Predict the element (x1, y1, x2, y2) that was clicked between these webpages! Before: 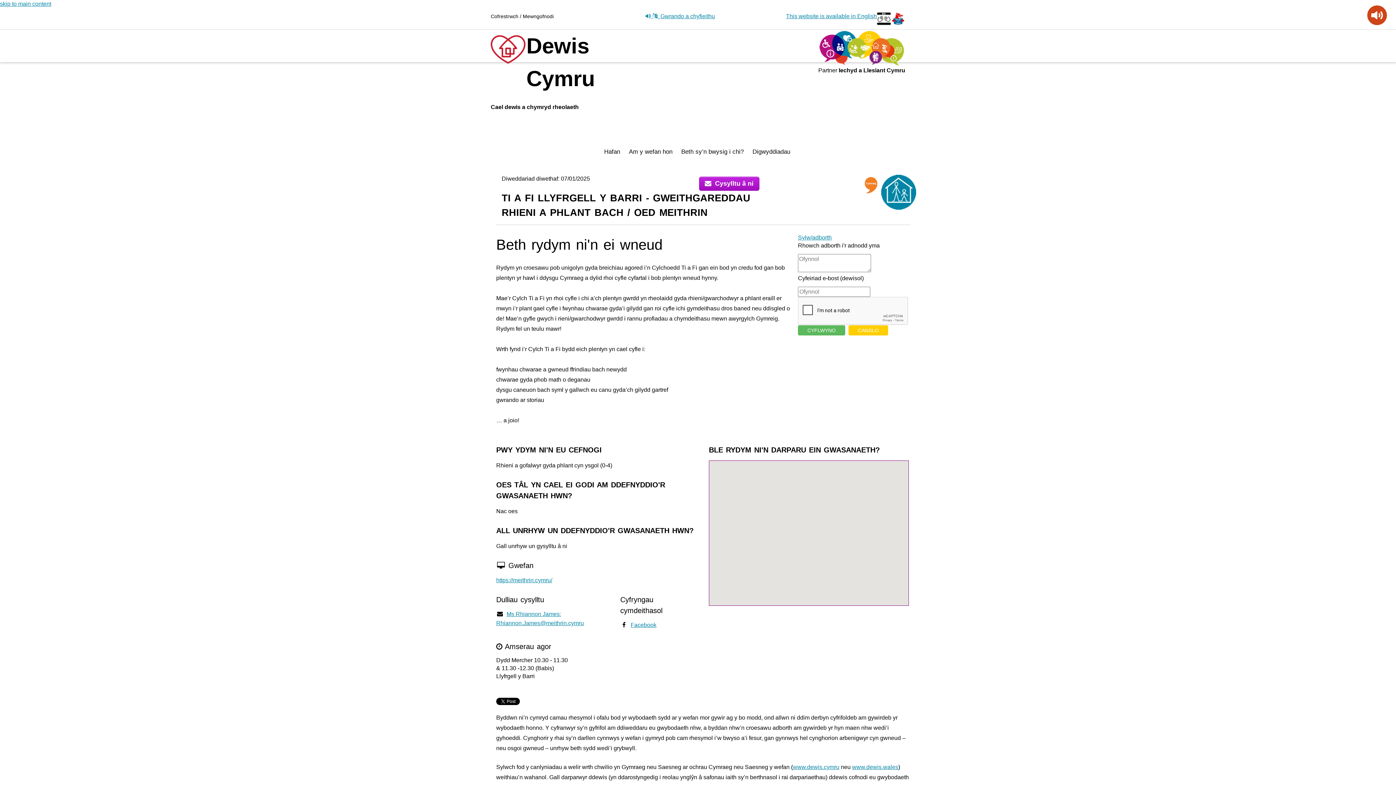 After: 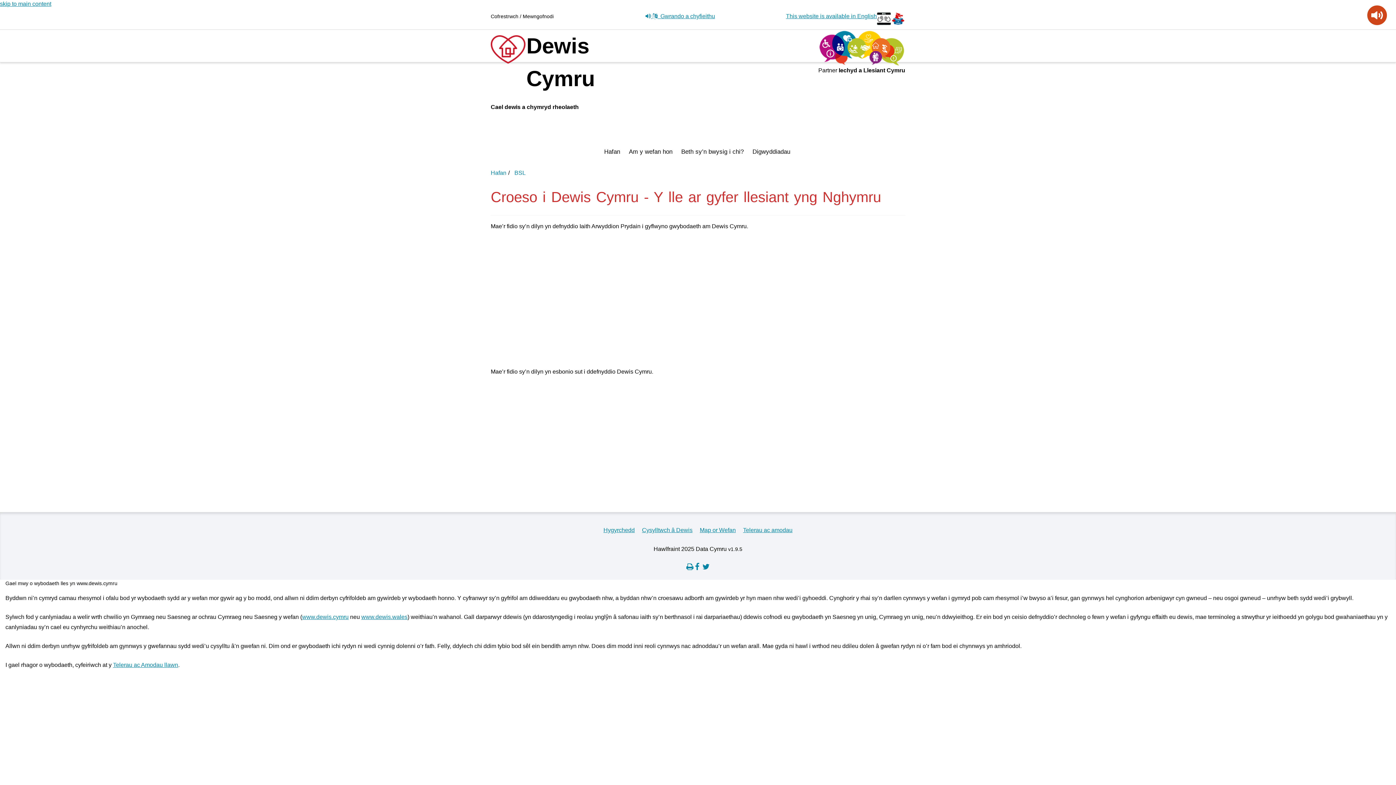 Action: bbox: (877, 12, 891, 25)